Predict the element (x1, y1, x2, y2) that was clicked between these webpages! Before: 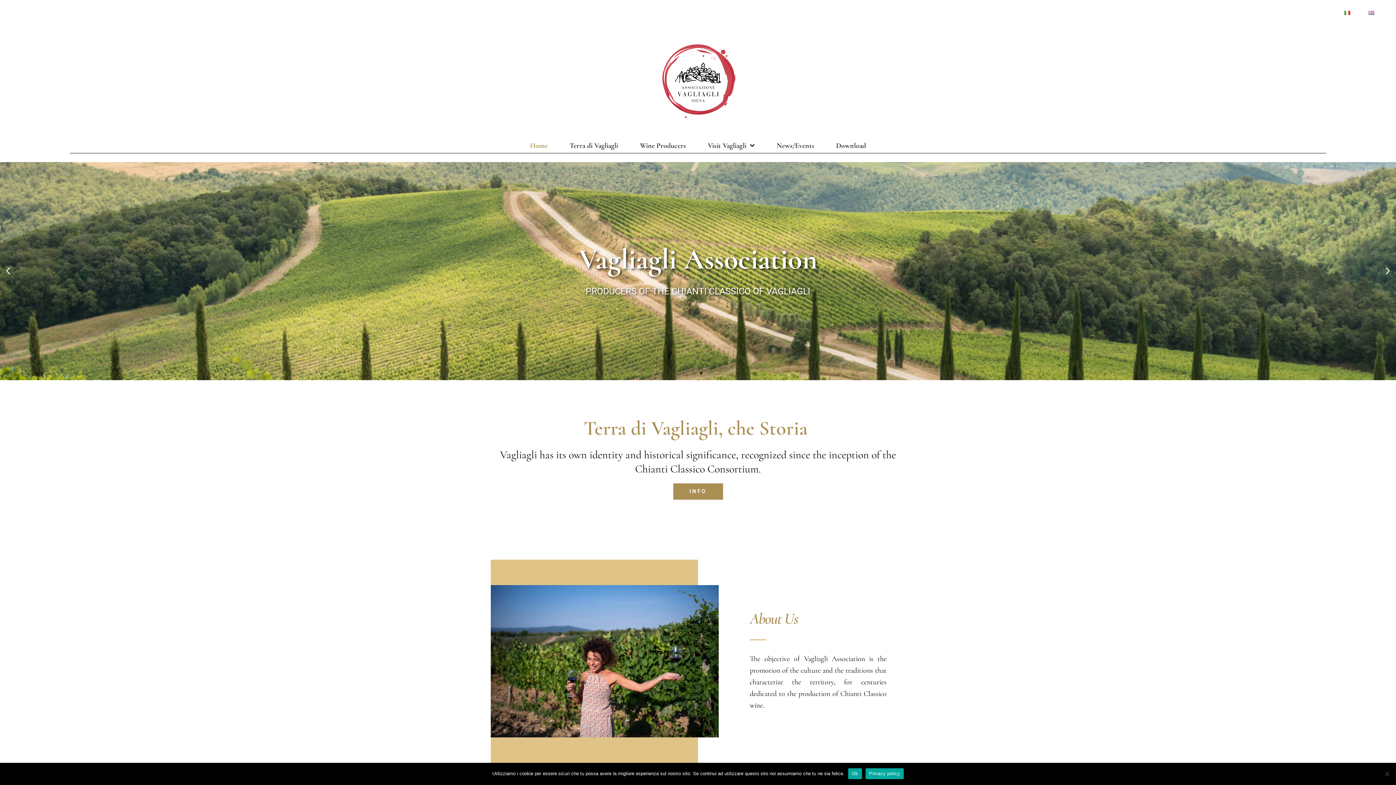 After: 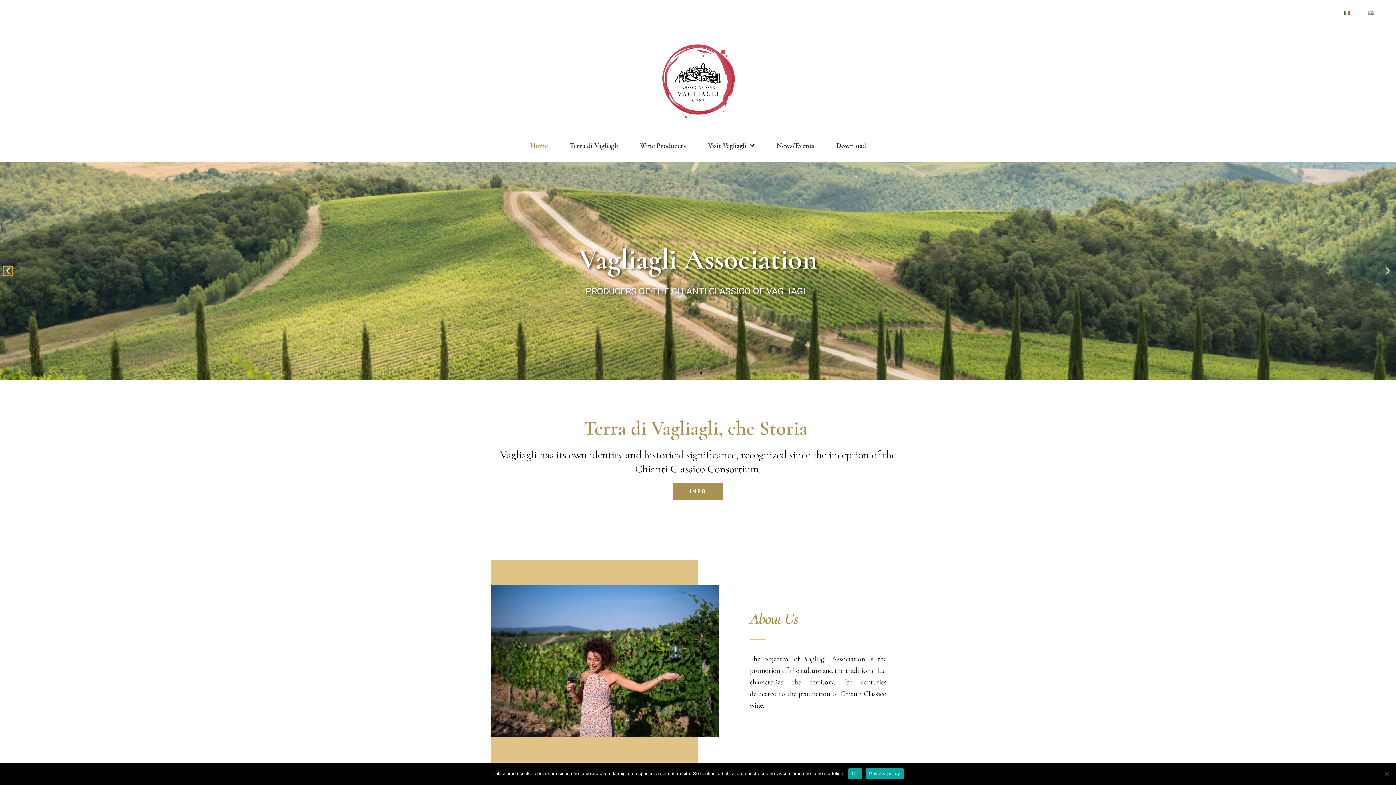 Action: bbox: (3, 266, 12, 275) label: Previous slide